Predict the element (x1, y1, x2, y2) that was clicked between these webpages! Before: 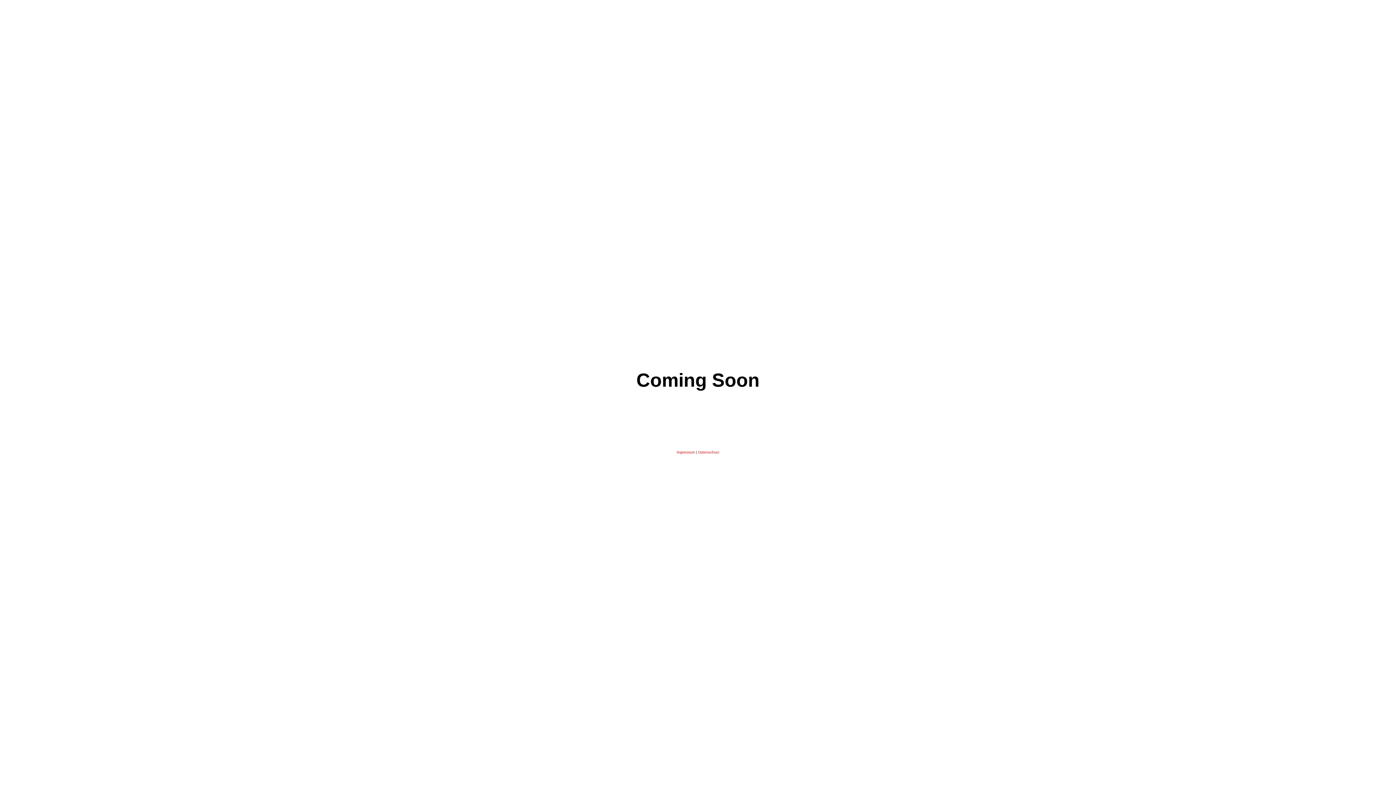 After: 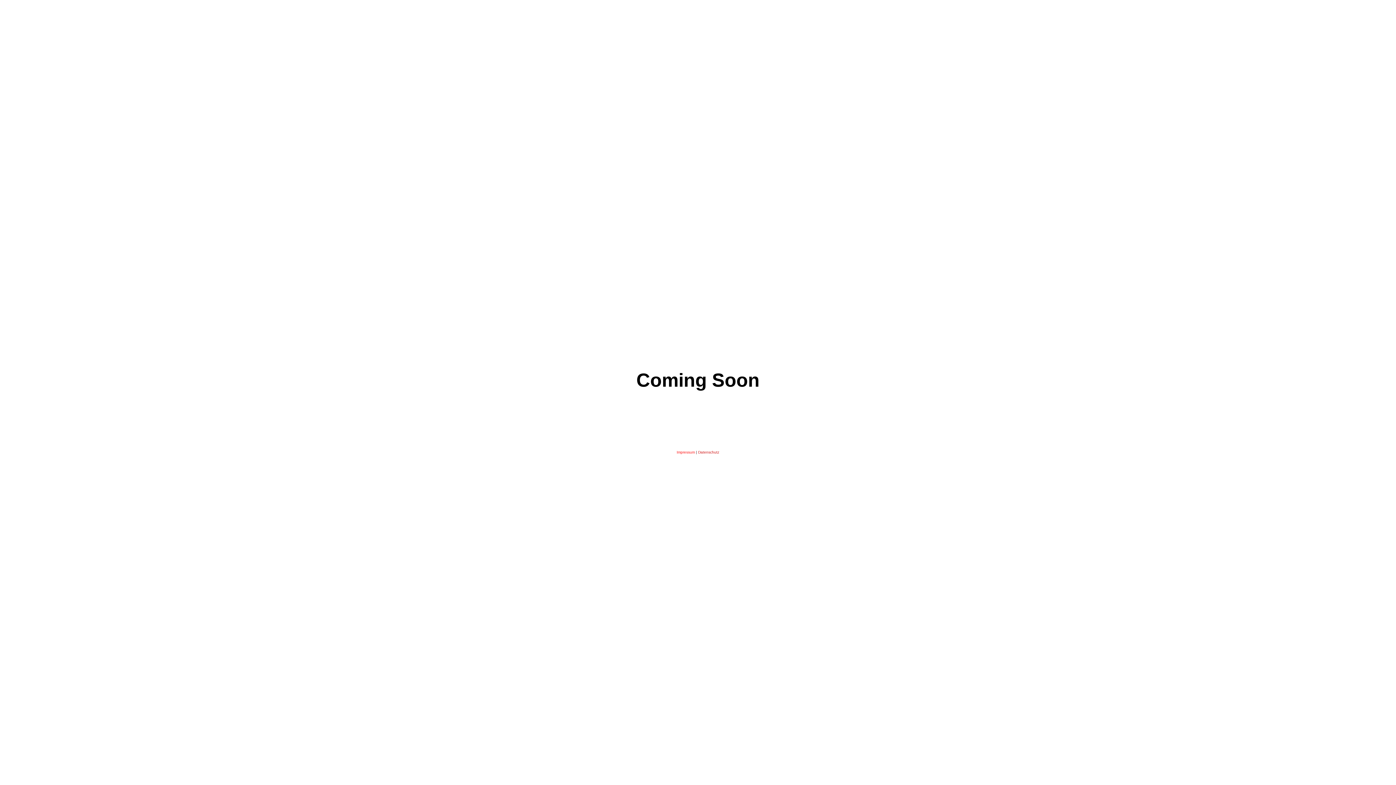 Action: label: Datenschutz bbox: (698, 450, 719, 454)